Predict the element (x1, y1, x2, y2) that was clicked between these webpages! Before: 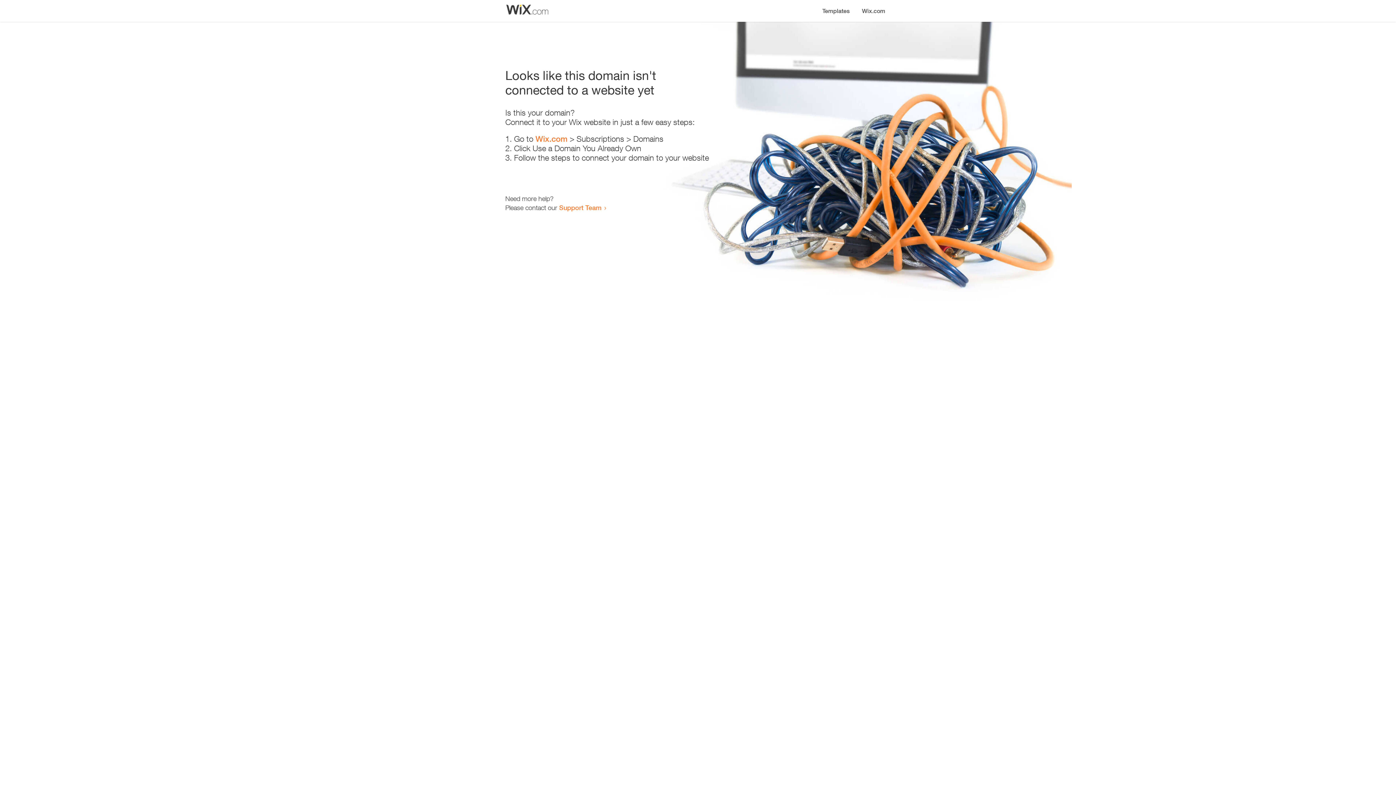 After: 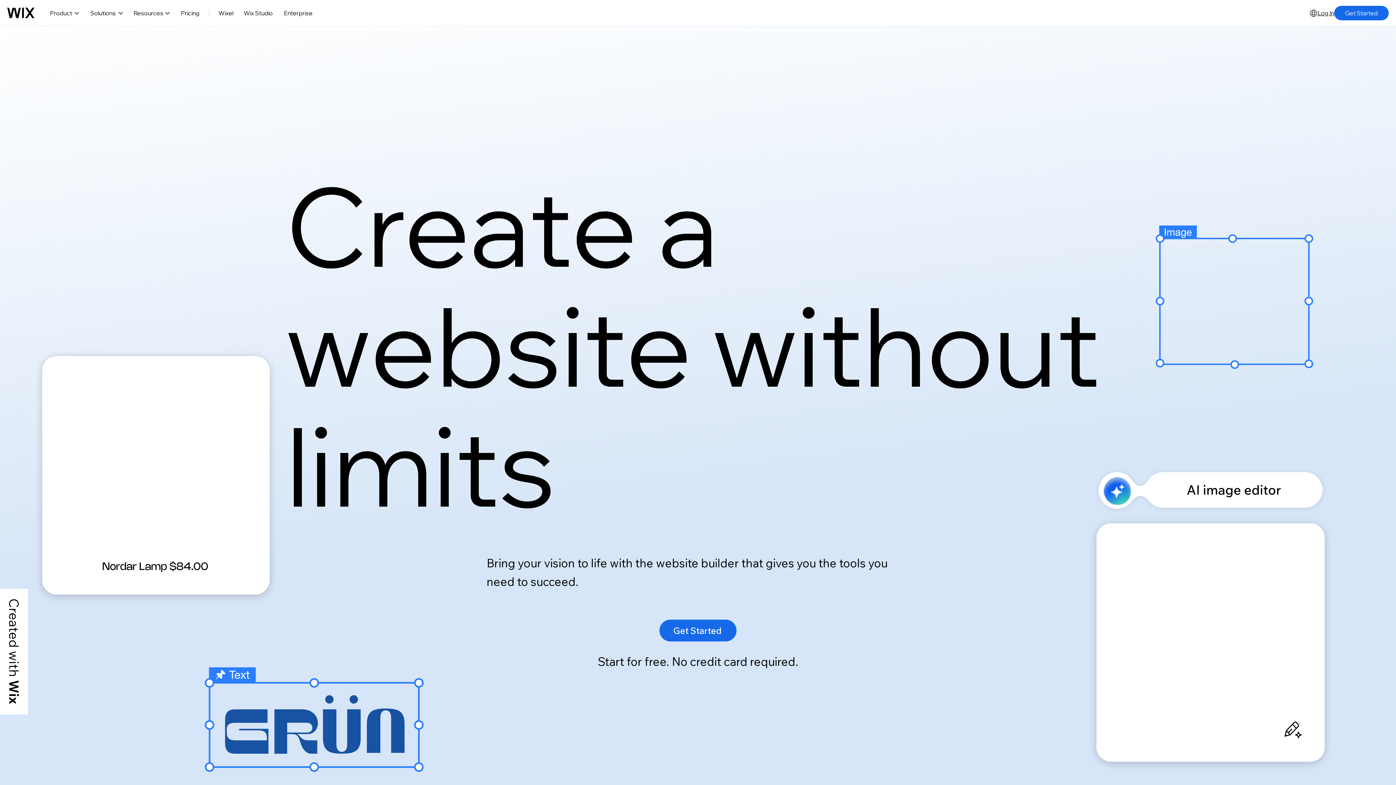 Action: label: Wix.com bbox: (856, 0, 890, 14)